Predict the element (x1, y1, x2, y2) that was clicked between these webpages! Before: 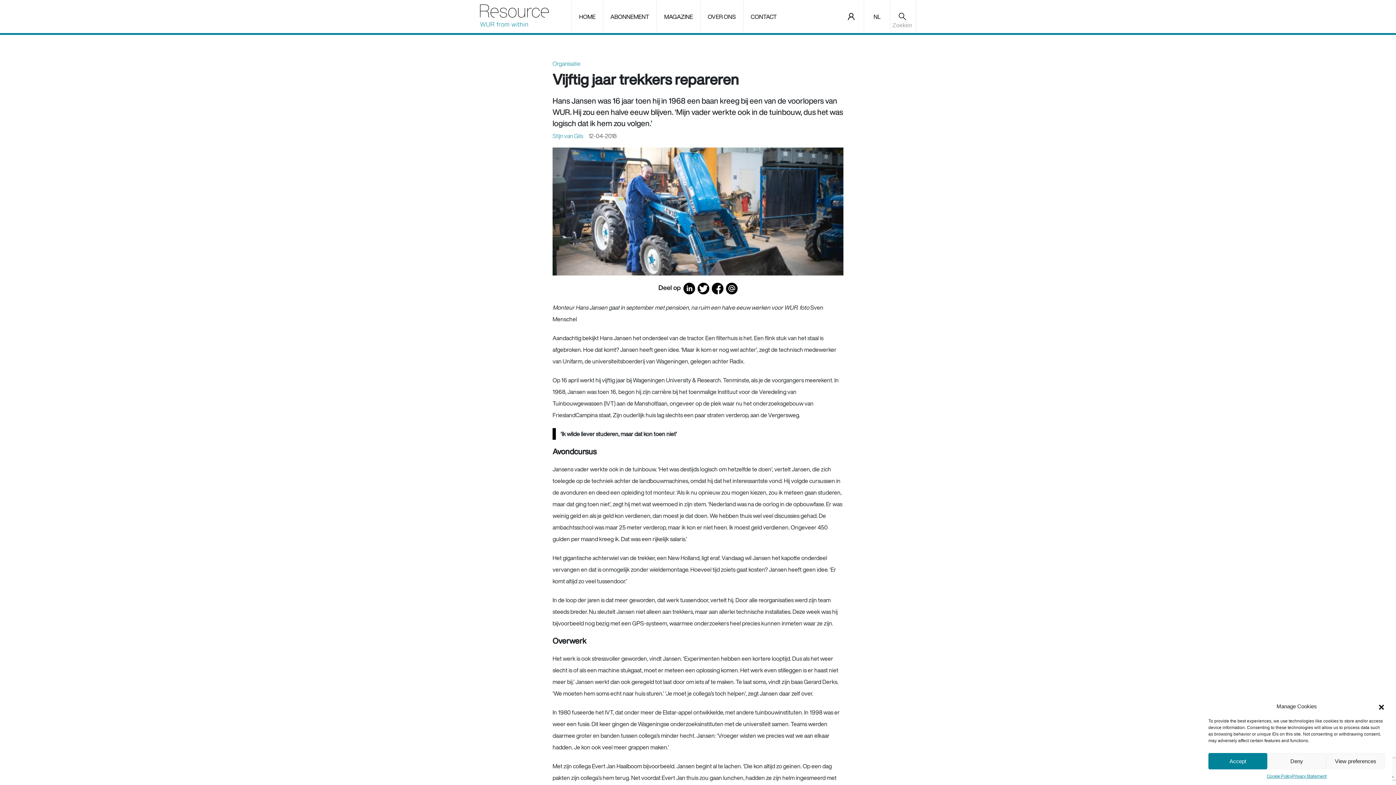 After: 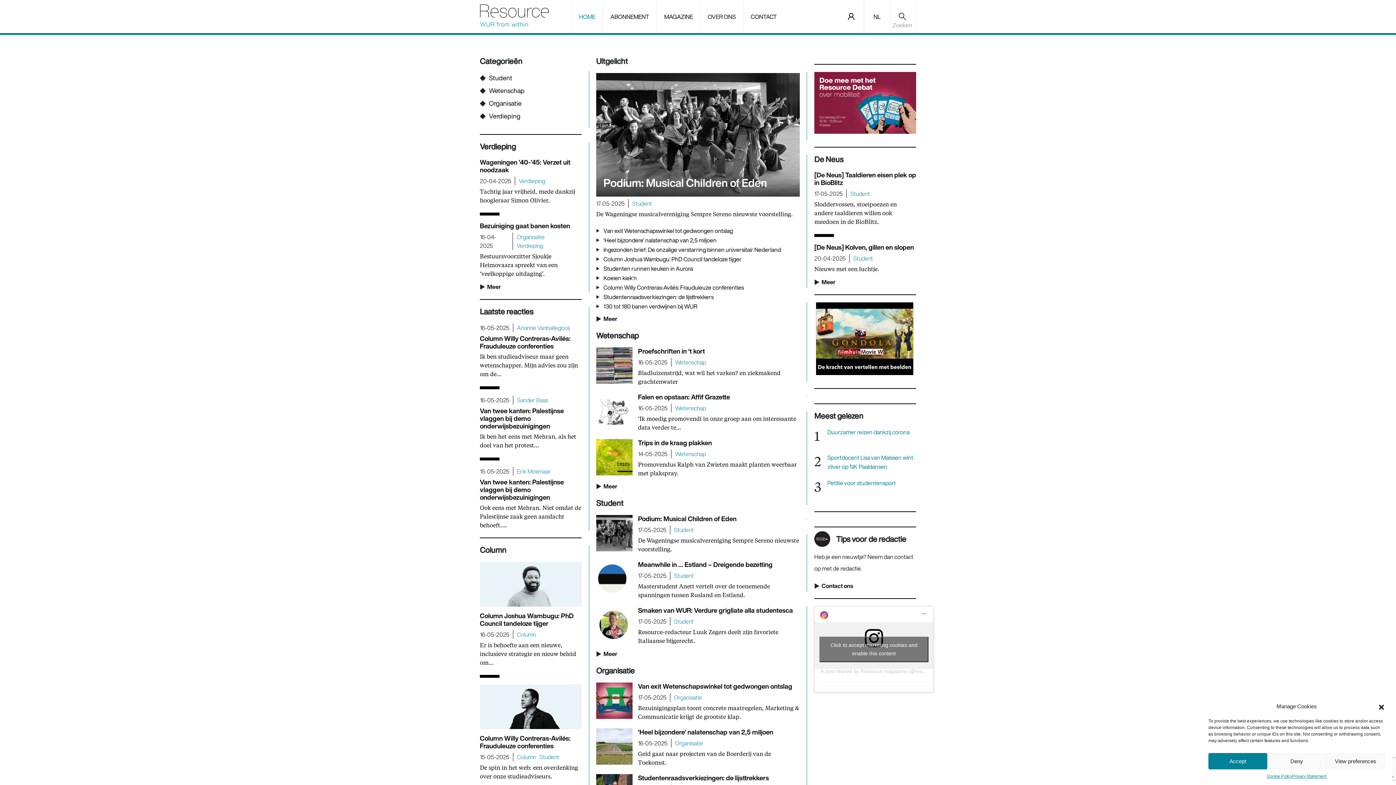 Action: bbox: (572, 0, 602, 33) label: HOME